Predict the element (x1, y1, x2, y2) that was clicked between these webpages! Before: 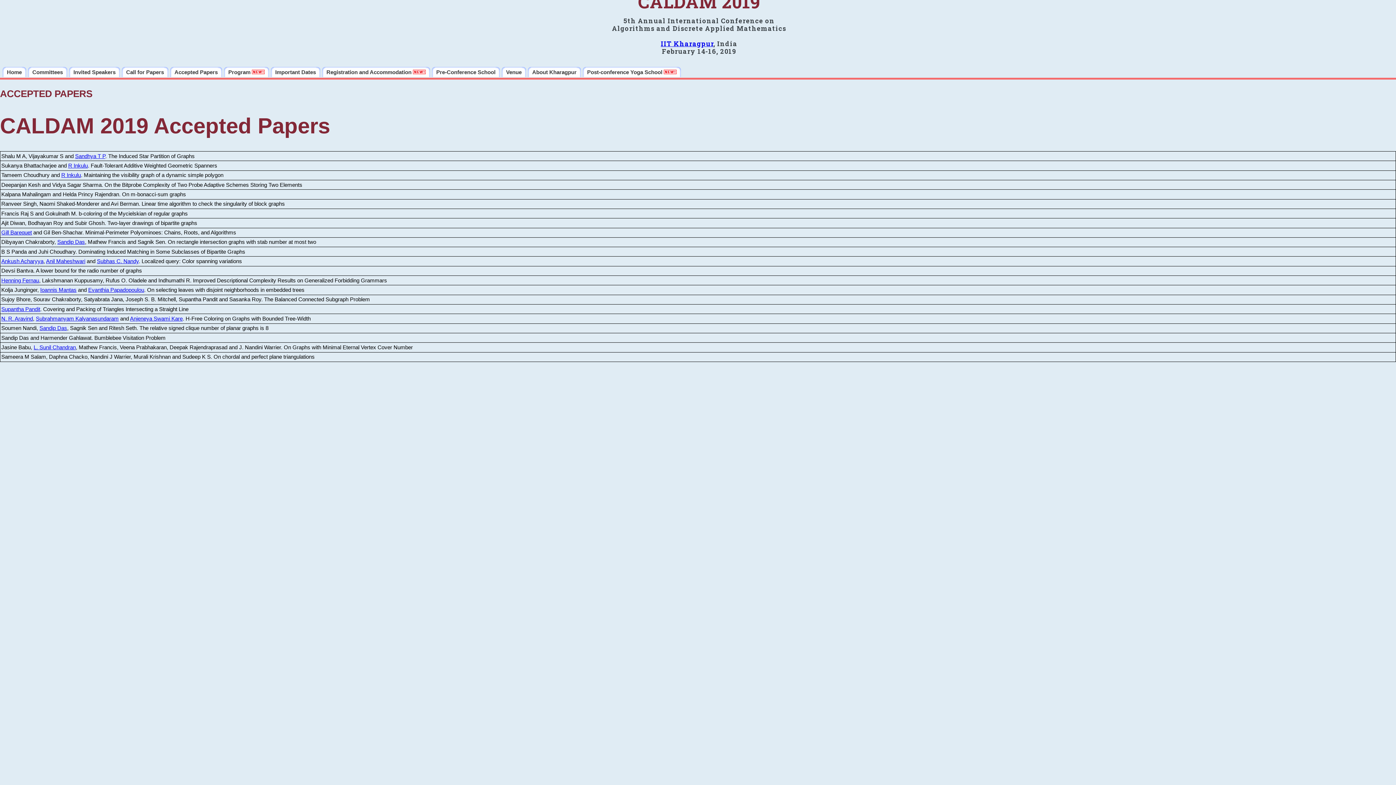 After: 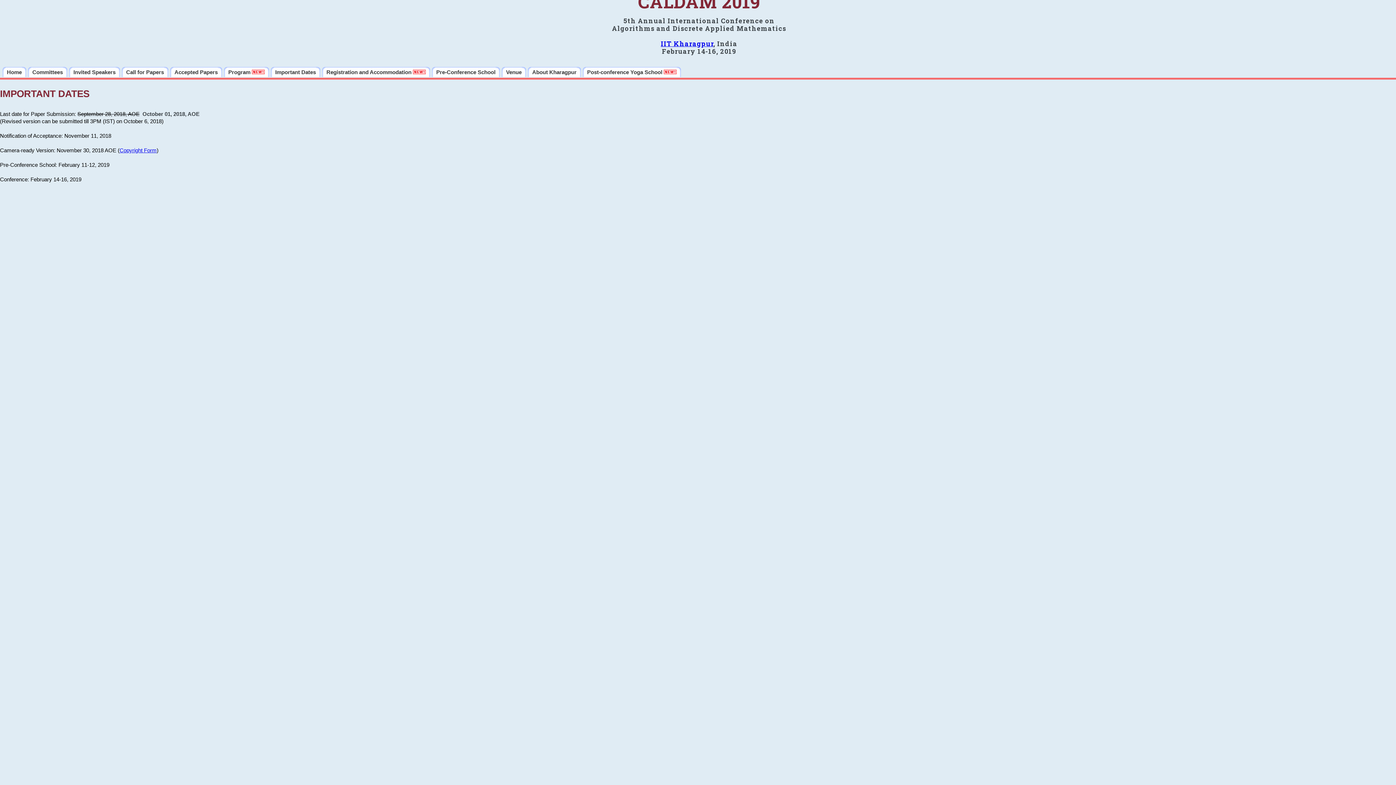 Action: bbox: (270, 66, 320, 77) label: Important Dates